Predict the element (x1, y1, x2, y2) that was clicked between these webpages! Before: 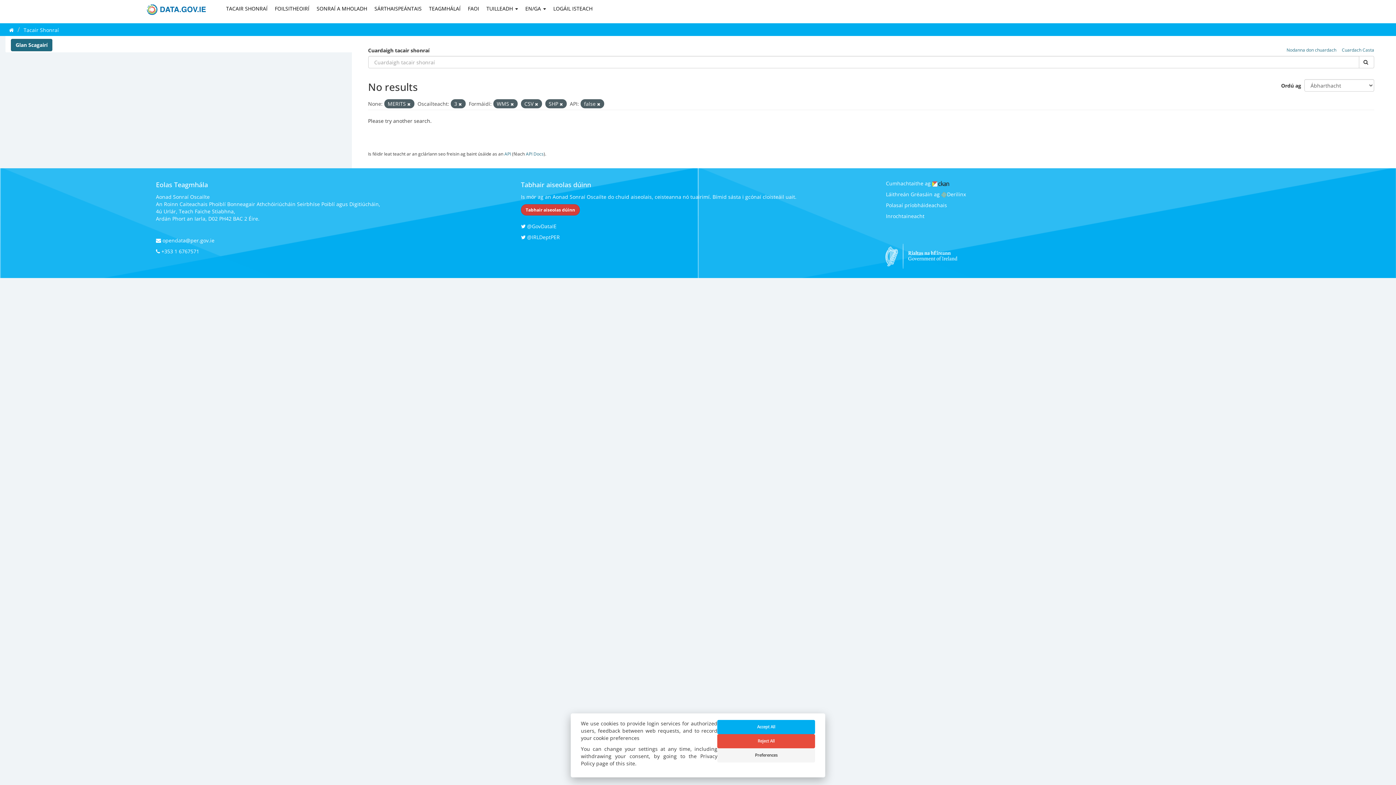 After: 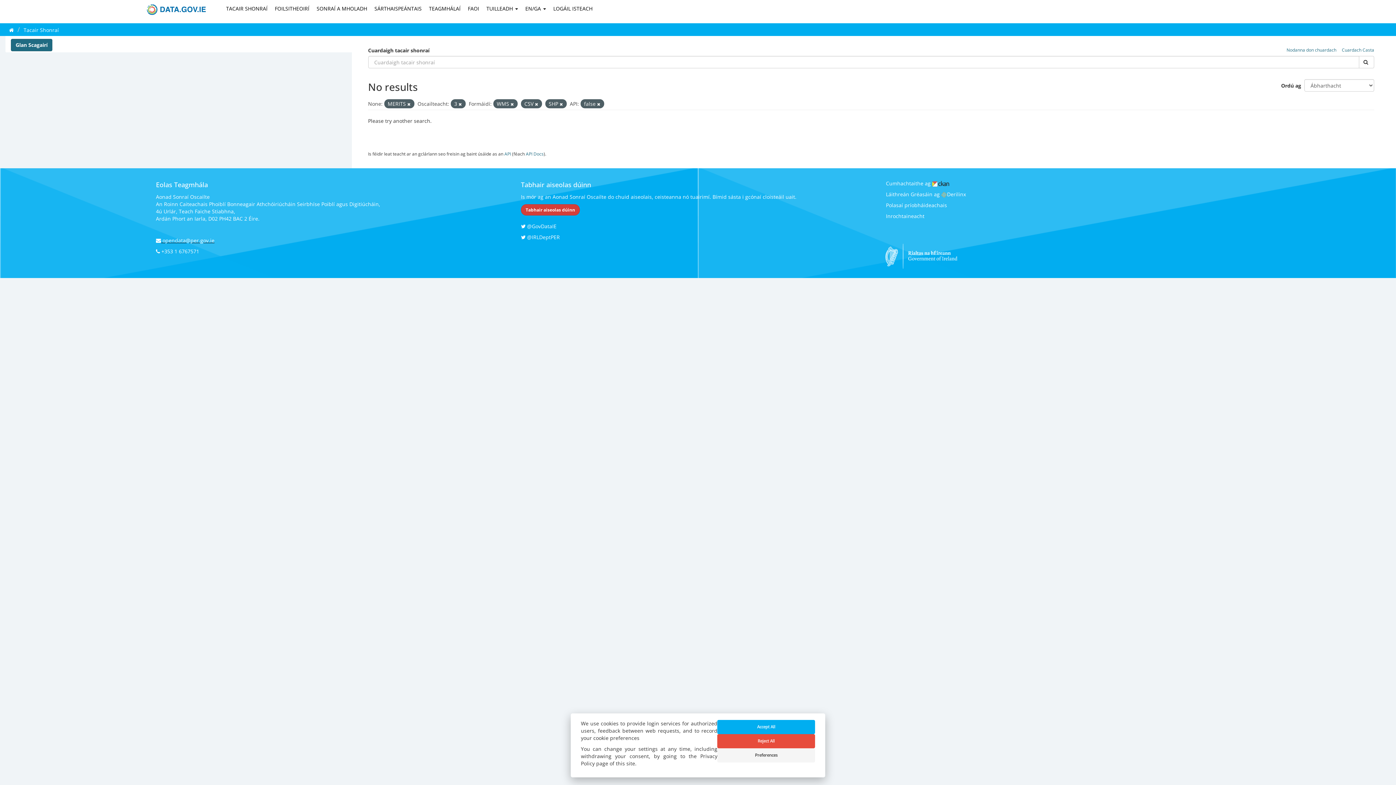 Action: bbox: (156, 237, 510, 244) label:  opendata@per.gov.ie